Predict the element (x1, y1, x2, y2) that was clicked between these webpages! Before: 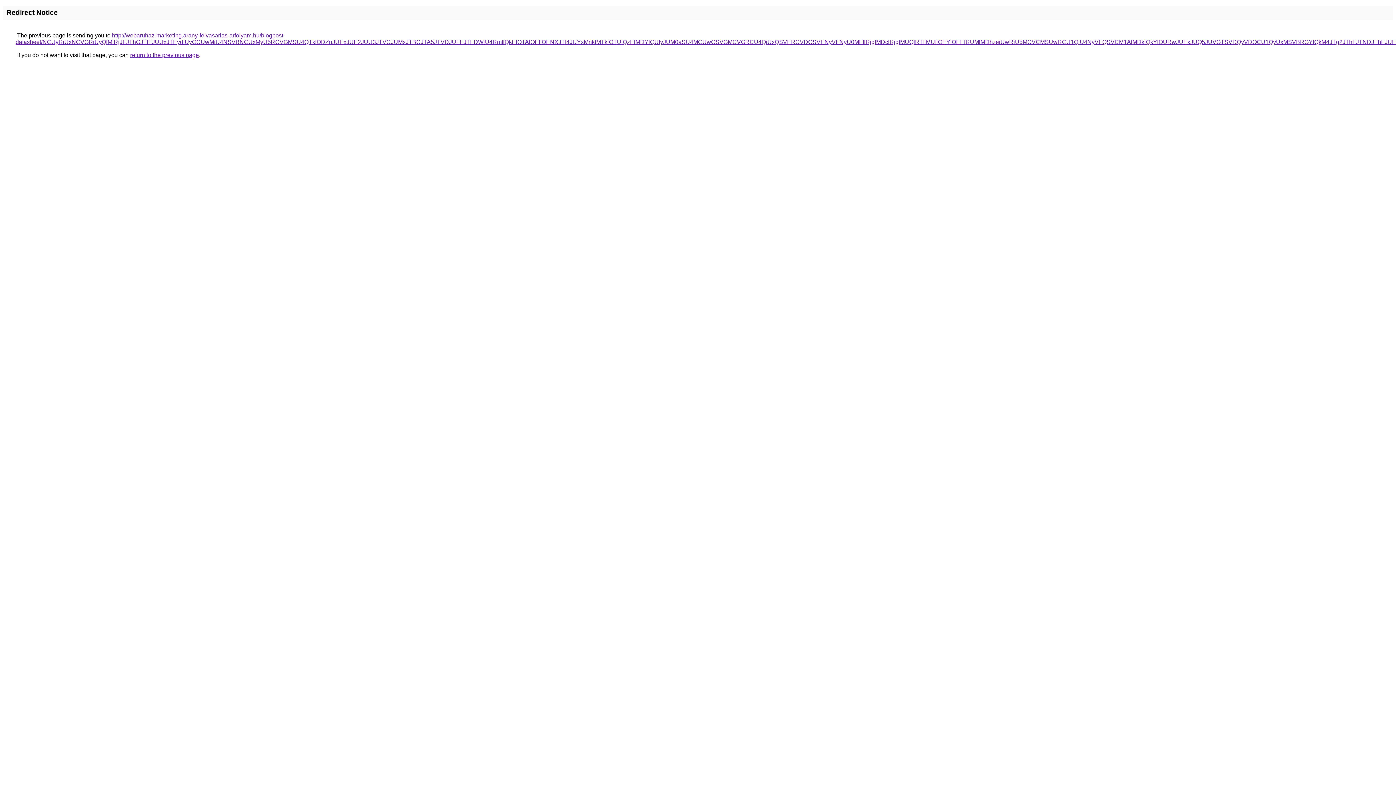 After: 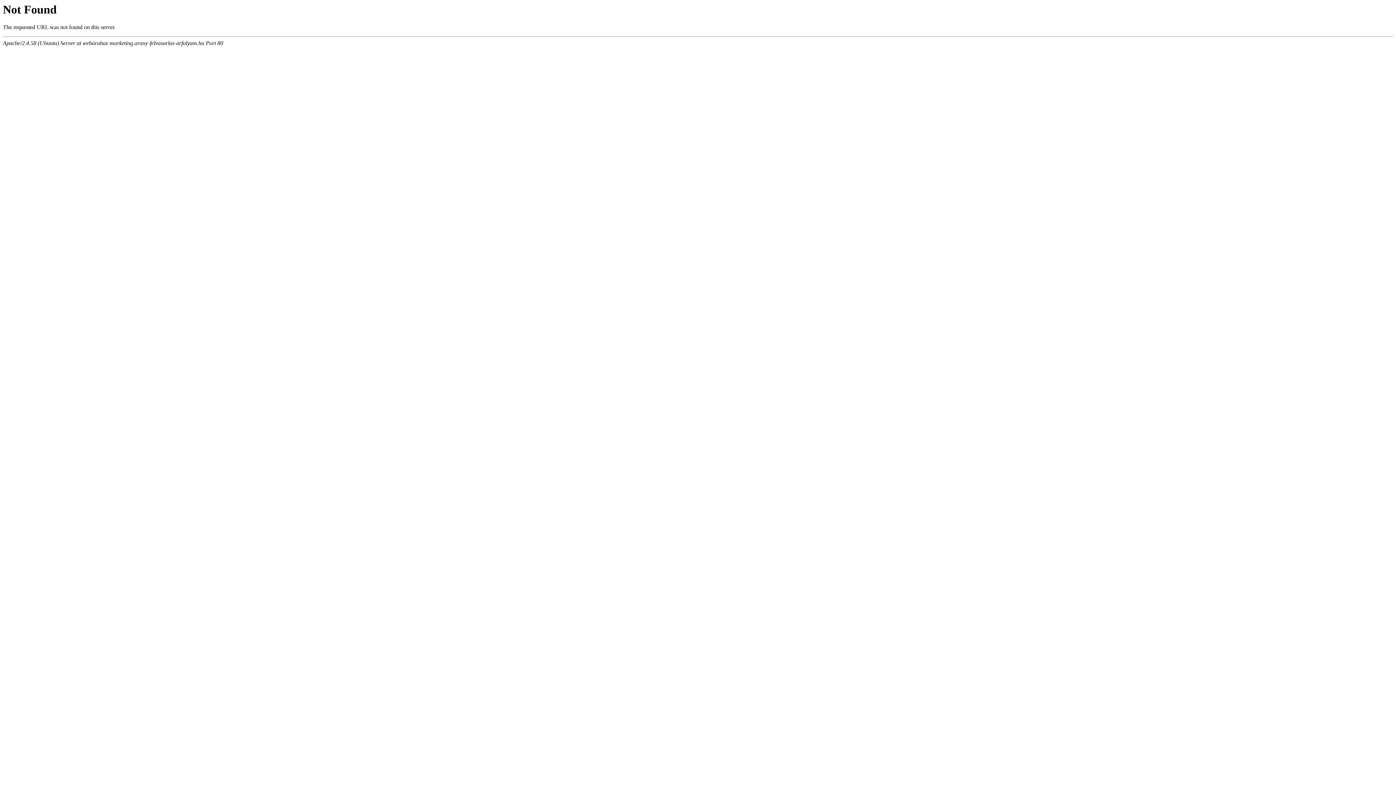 Action: label: http://webaruhaz-marketing.arany-felvasarlas-arfolyam.hu/blogpost-datasheet/NCUyRiUxNCVGRiUyQlMlRjJFJThGJTlFJUUxJTEydiUyOCUwMiU4NSVBNCUxMyU5RCVGMSU4QTklODZnJUExJUE2JUU3JTVCJUMxJTBCJTA5JTVDJUFFJTFDWiU4RmIlQkElOTAlOEIlOENXJTI4JUYxMnklMTklOTUlQzElMDYlQUIyJUM0aSU4MCUwOSVGMCVGRCU4QiUxQSVERCVDOSVENyVFNyU0MFIlRjglMDclRjglMUQlRTIlMUIlOEYlOEElRUMlMDhzeiUwRiU5MCVCMSUwRCU1QiU4NyVFQSVCM1AlMDklQkYlOURwJUExJUQ5JUVGTSVDQyVDOCU1QyUxMSVBRGYlQkM4JTg2JThFJTNDJThFJUFFJUU1N1YlM0I%3D bbox: (15, 32, 1449, 45)